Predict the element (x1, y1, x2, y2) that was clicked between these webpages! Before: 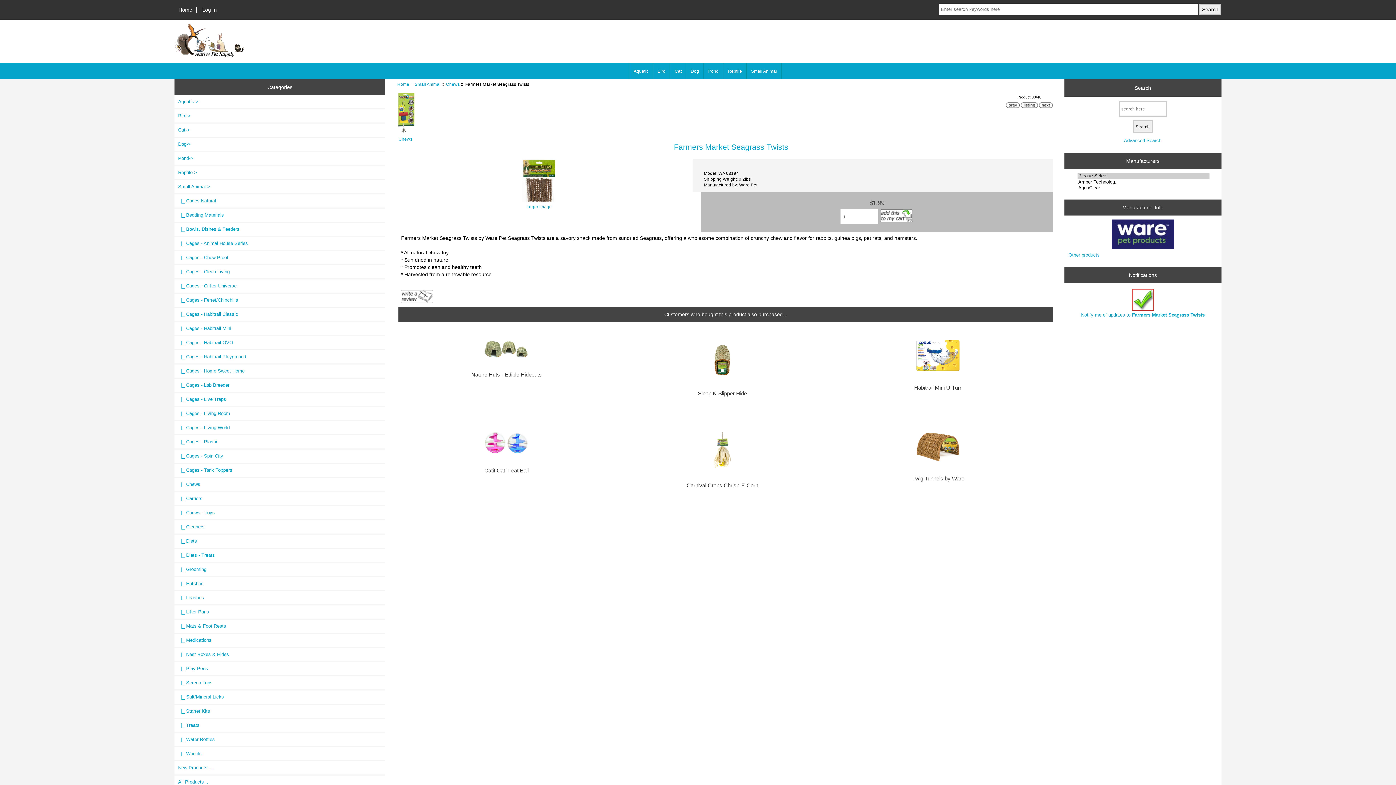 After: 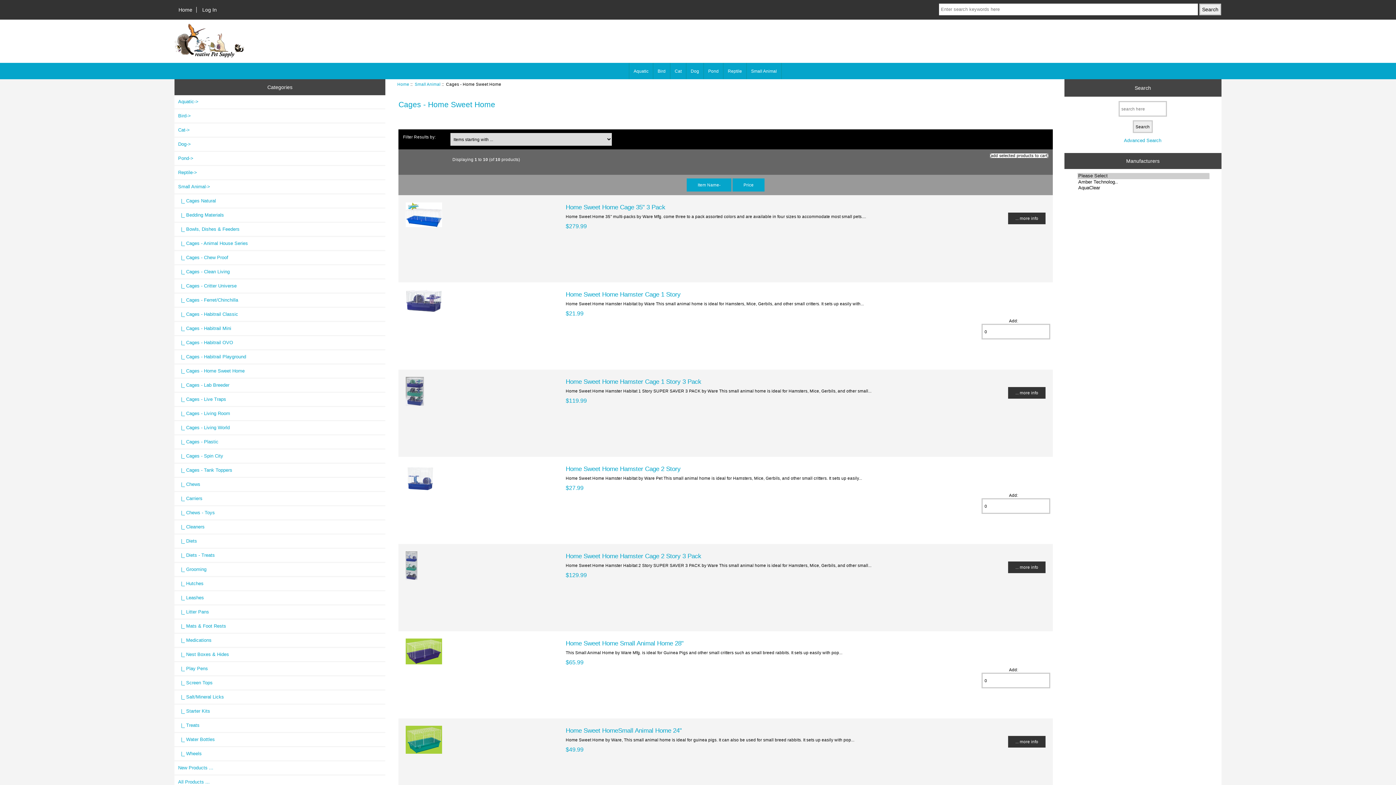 Action: label:   |_ Cages - Home Sweet Home bbox: (174, 364, 385, 377)